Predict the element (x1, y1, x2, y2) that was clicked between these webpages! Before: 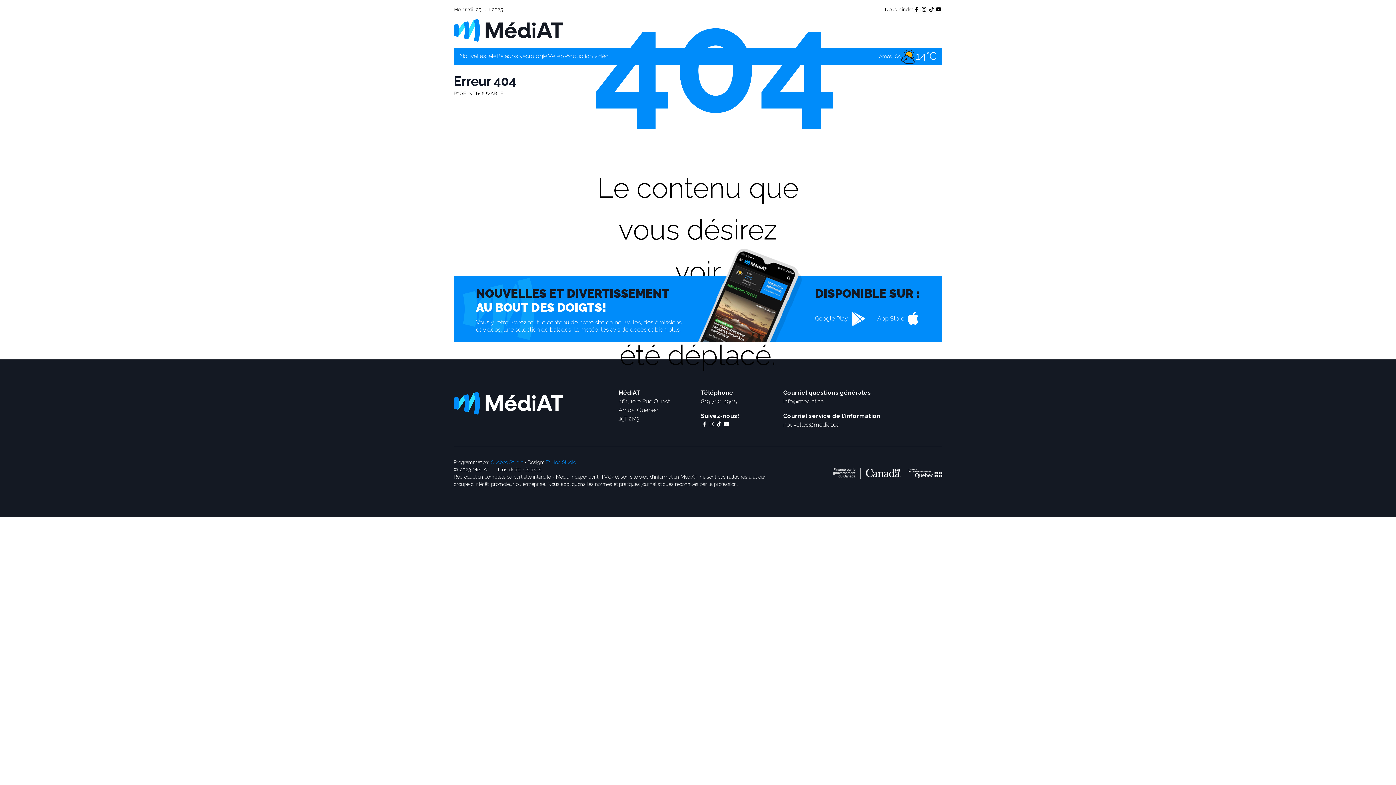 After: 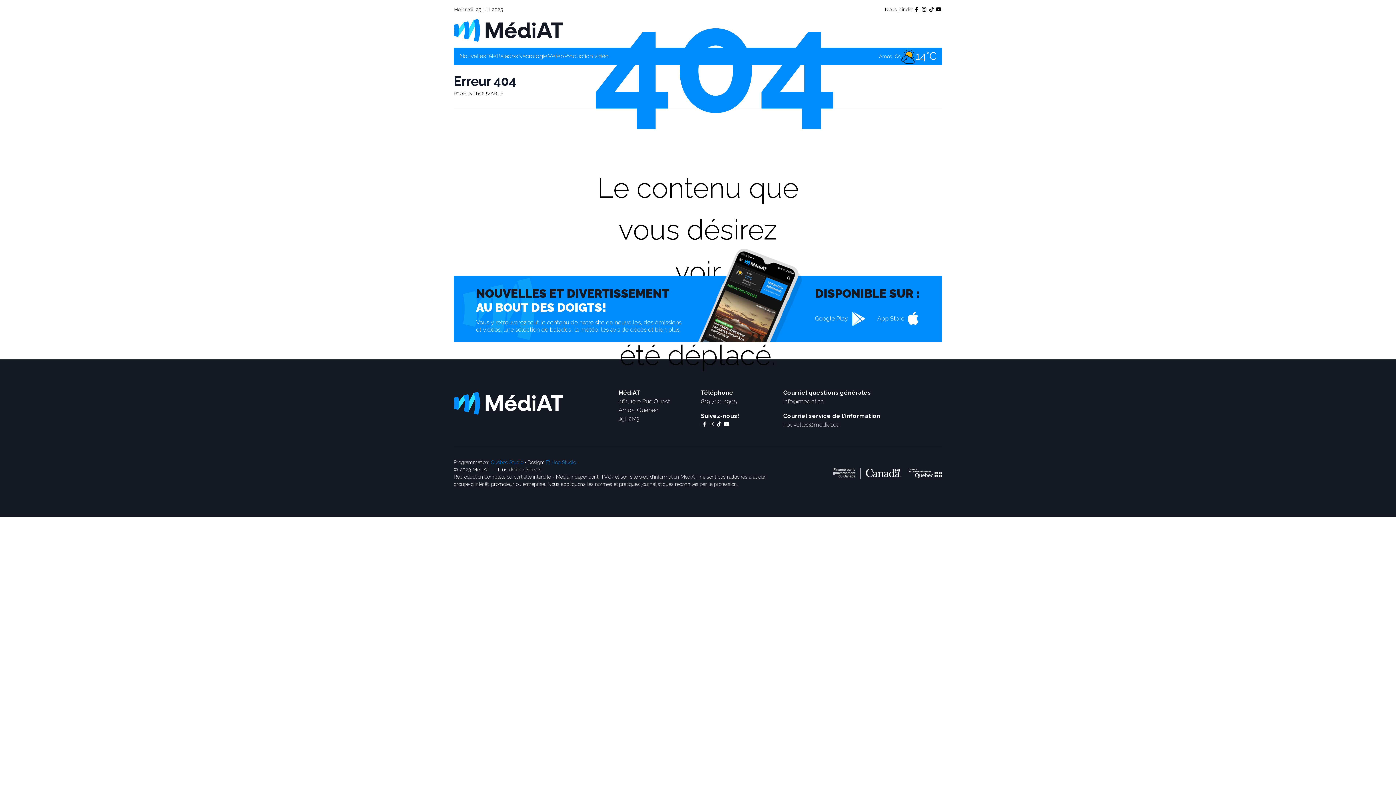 Action: label: nouvelles@mediat.ca bbox: (783, 421, 839, 428)